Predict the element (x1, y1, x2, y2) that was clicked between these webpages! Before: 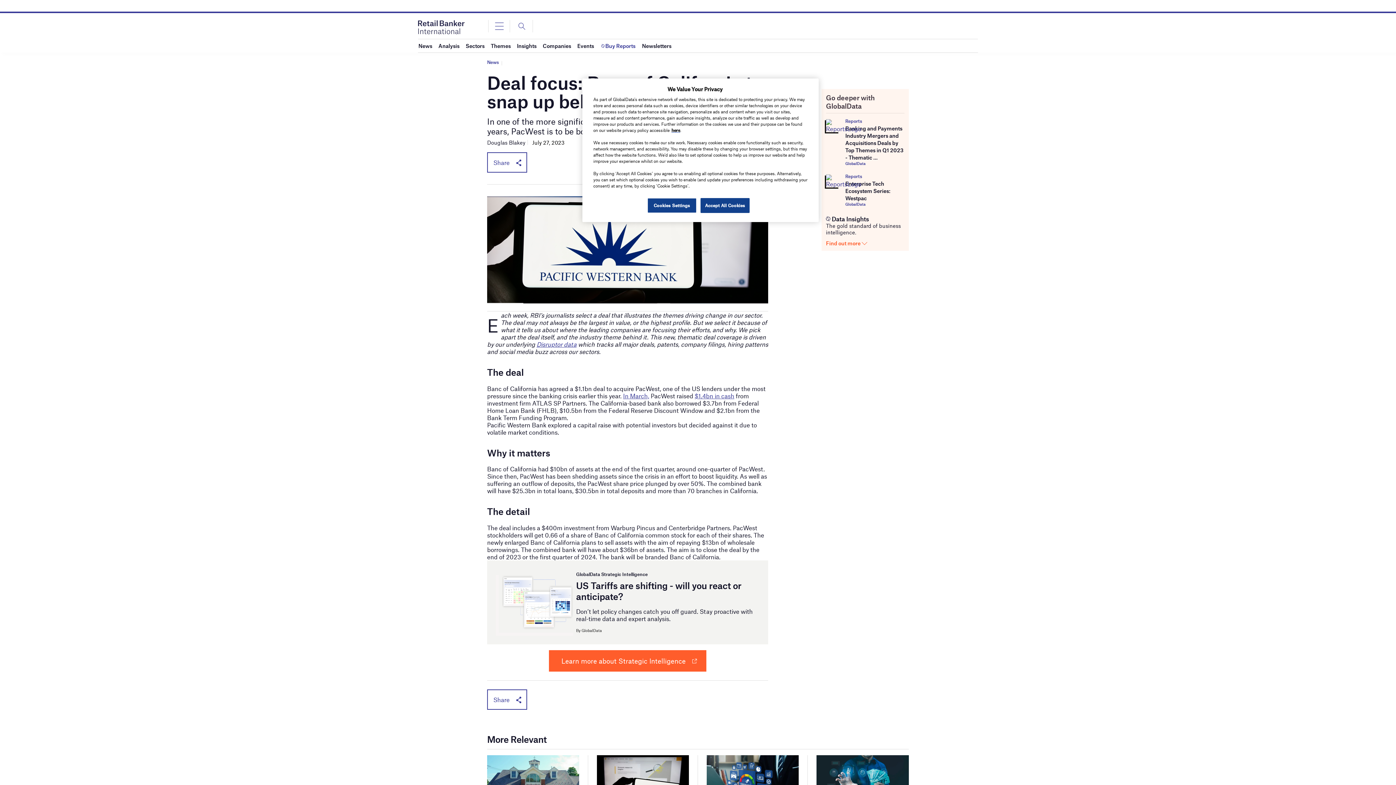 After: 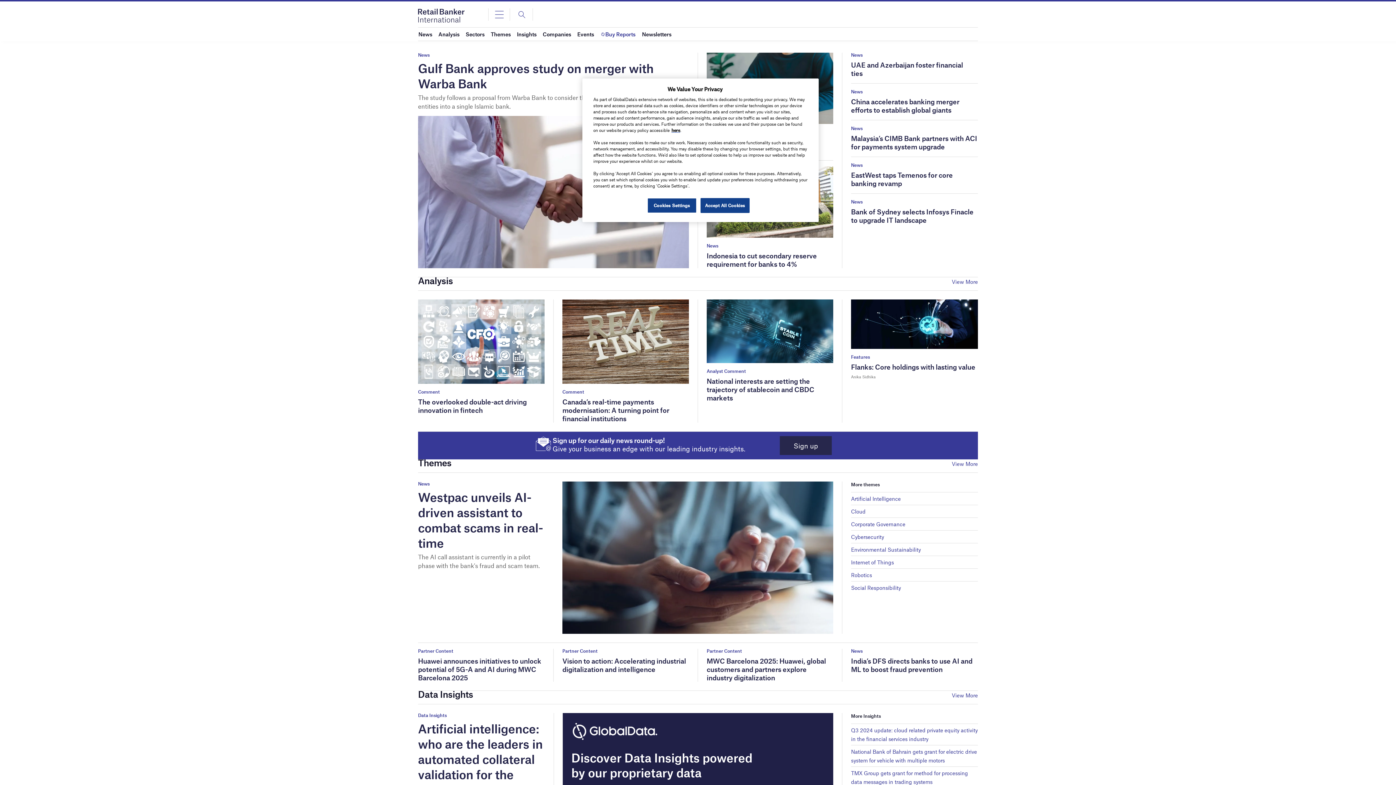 Action: bbox: (418, 24, 464, 28)